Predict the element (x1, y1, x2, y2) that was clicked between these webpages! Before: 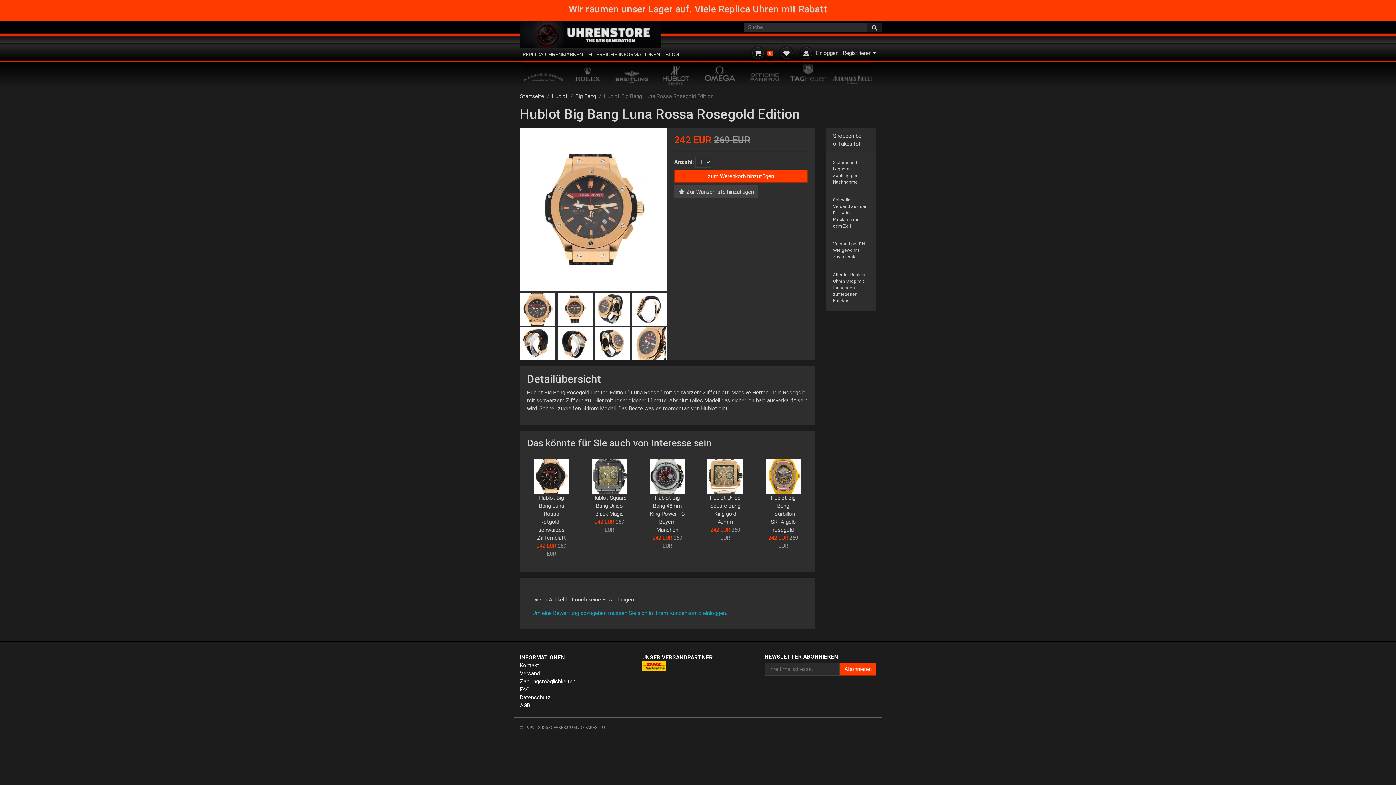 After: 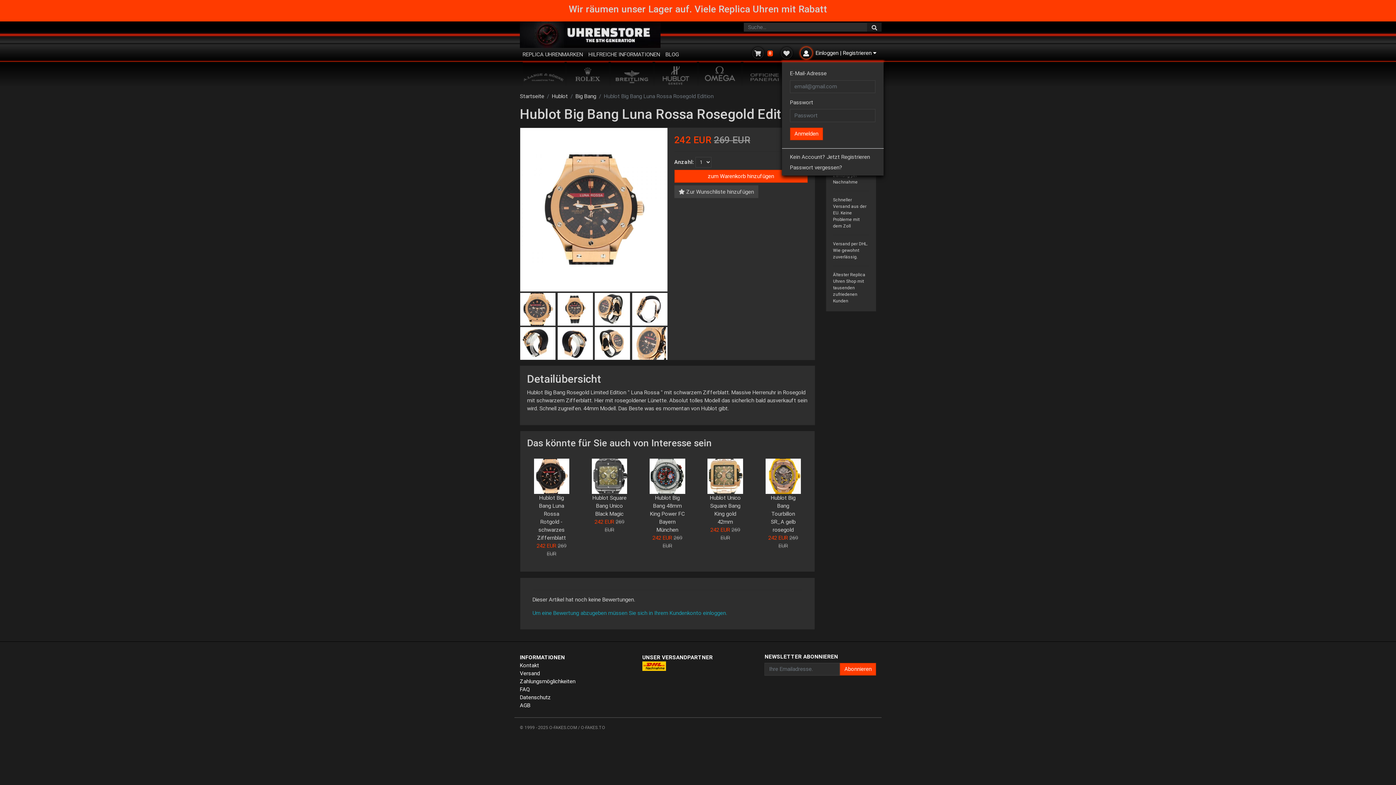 Action: bbox: (800, 50, 876, 57) label: Einloggen | Registrieren 